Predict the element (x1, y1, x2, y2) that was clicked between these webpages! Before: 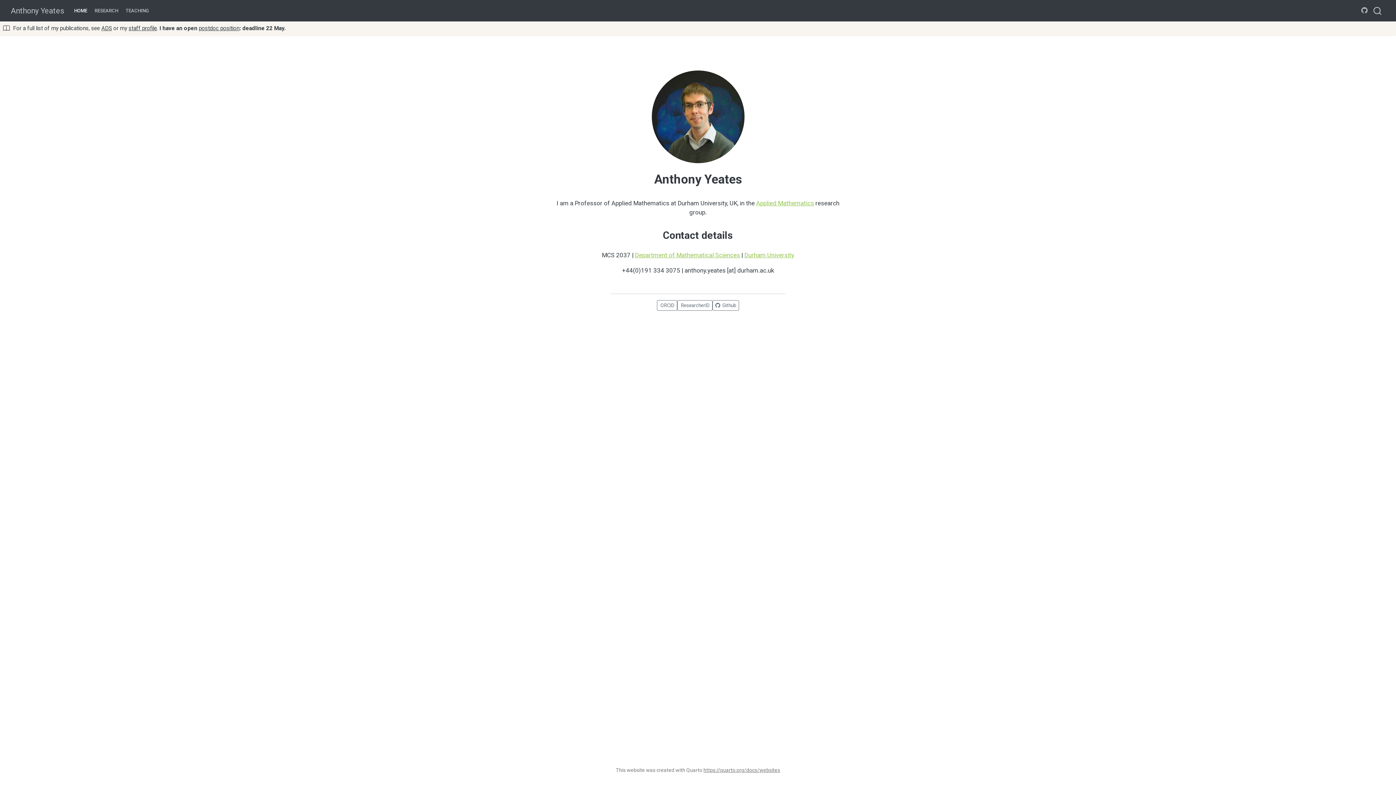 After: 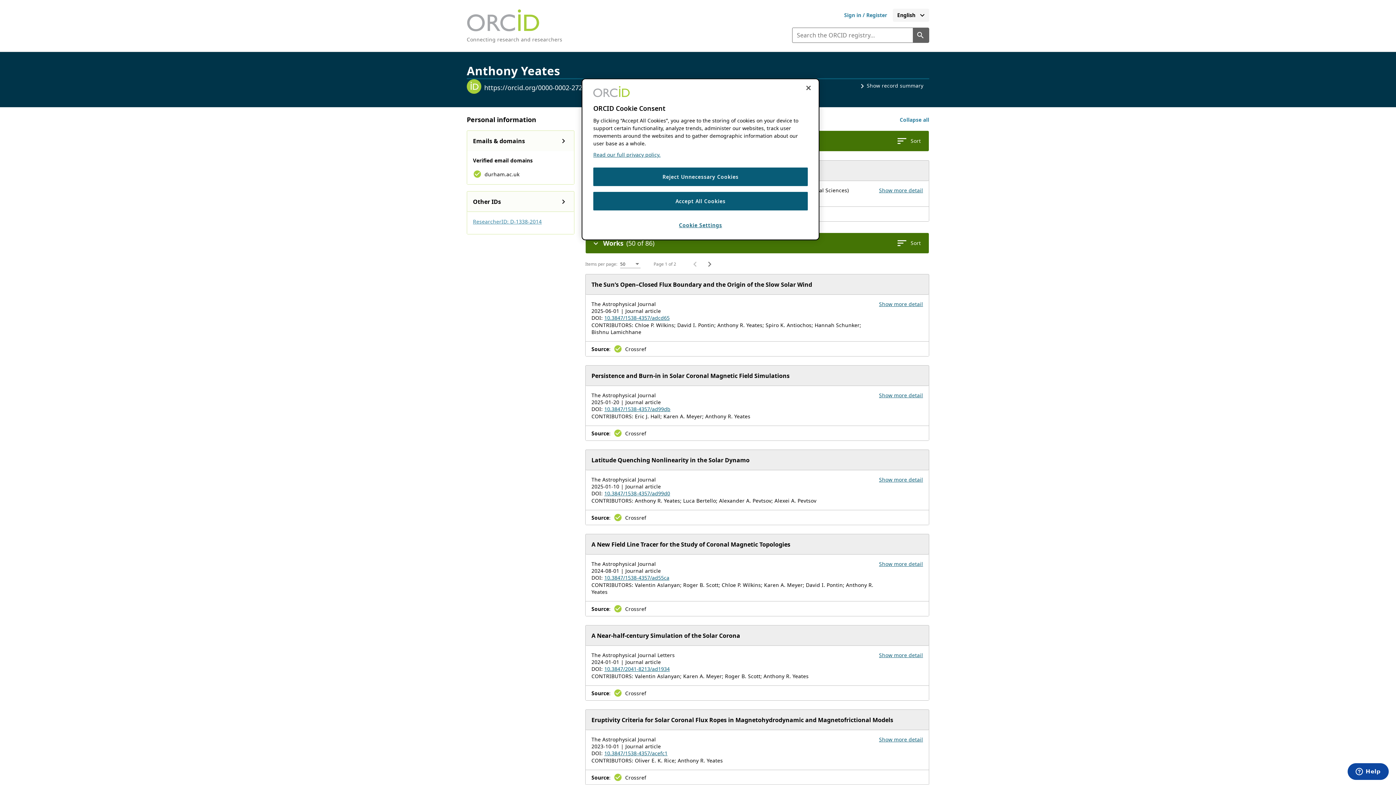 Action: label: ORCID bbox: (656, 300, 677, 310)